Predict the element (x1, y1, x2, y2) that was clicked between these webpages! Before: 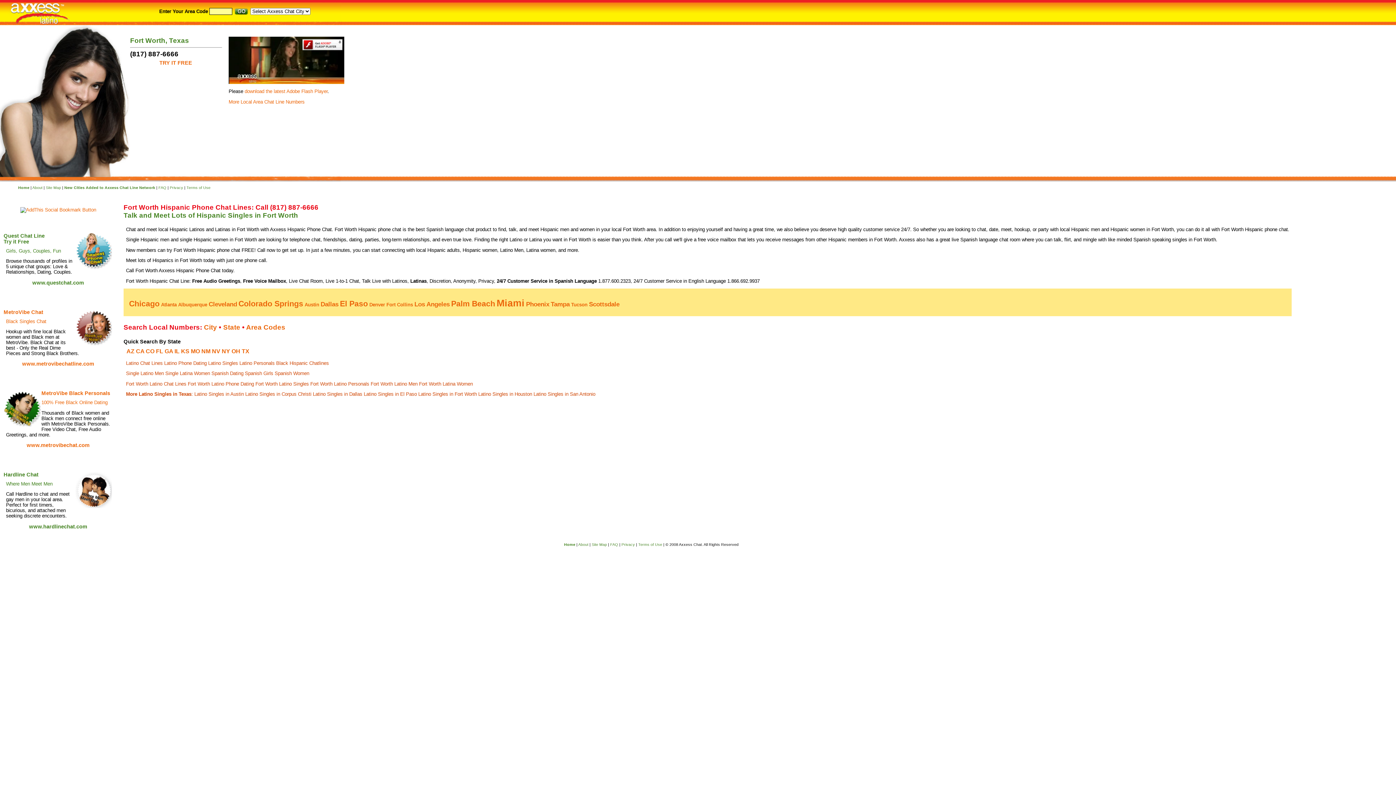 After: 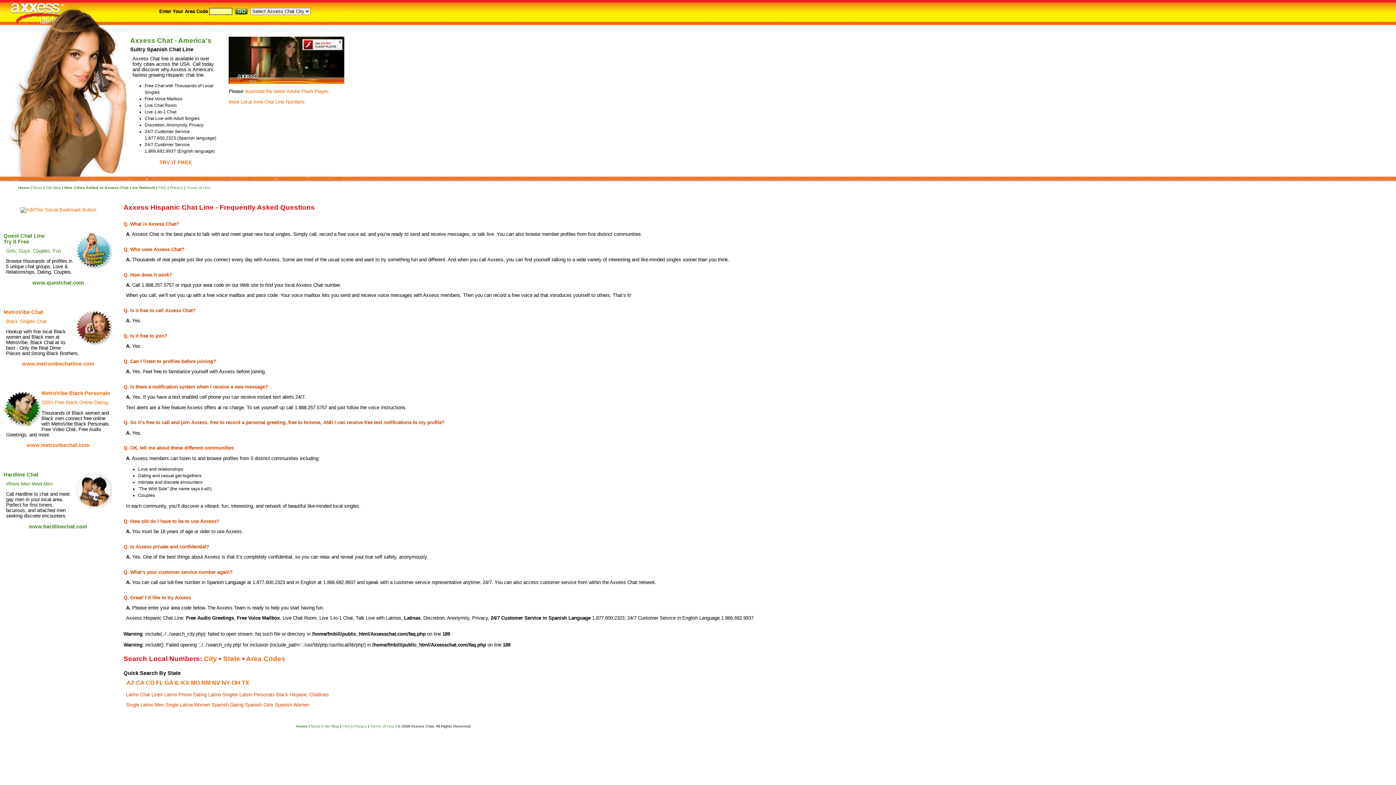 Action: label: FAQ bbox: (610, 542, 618, 546)